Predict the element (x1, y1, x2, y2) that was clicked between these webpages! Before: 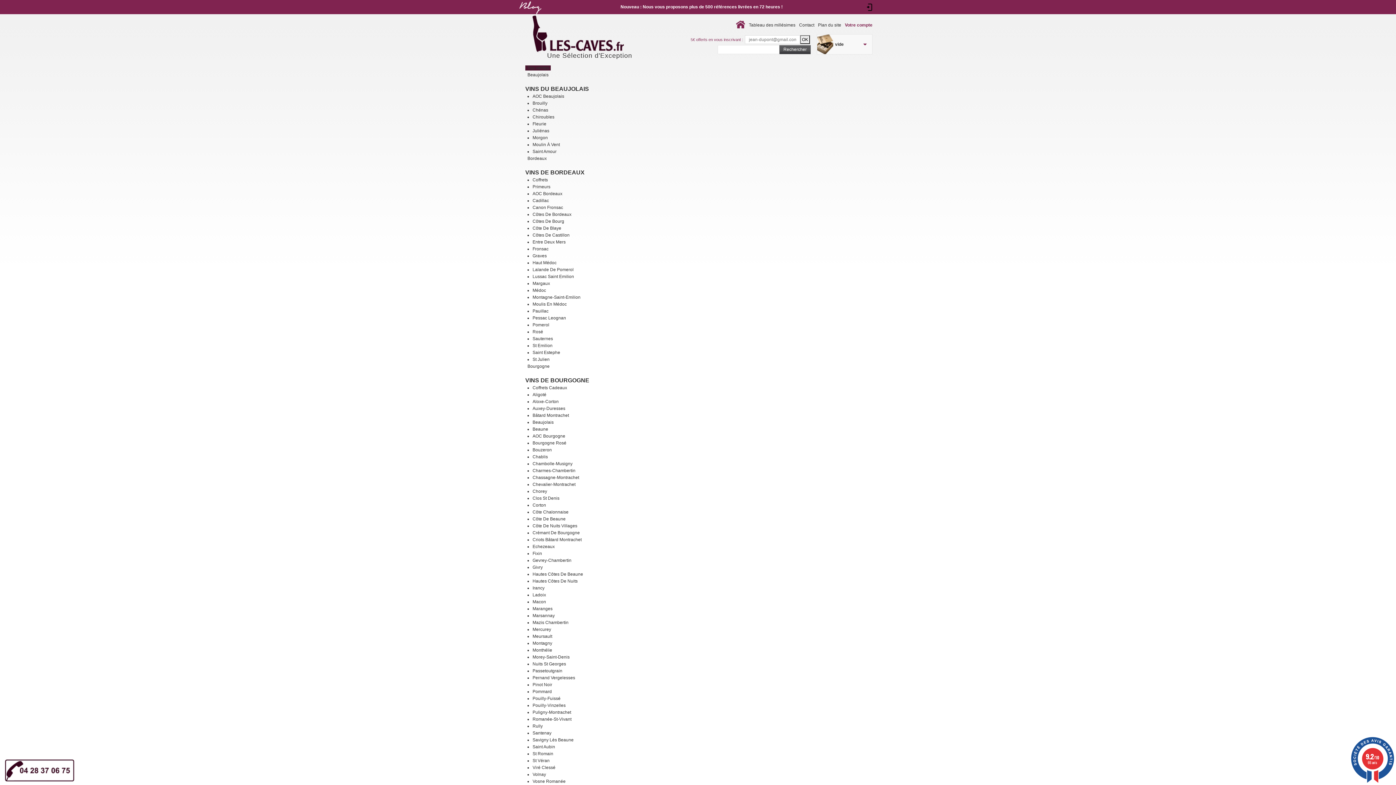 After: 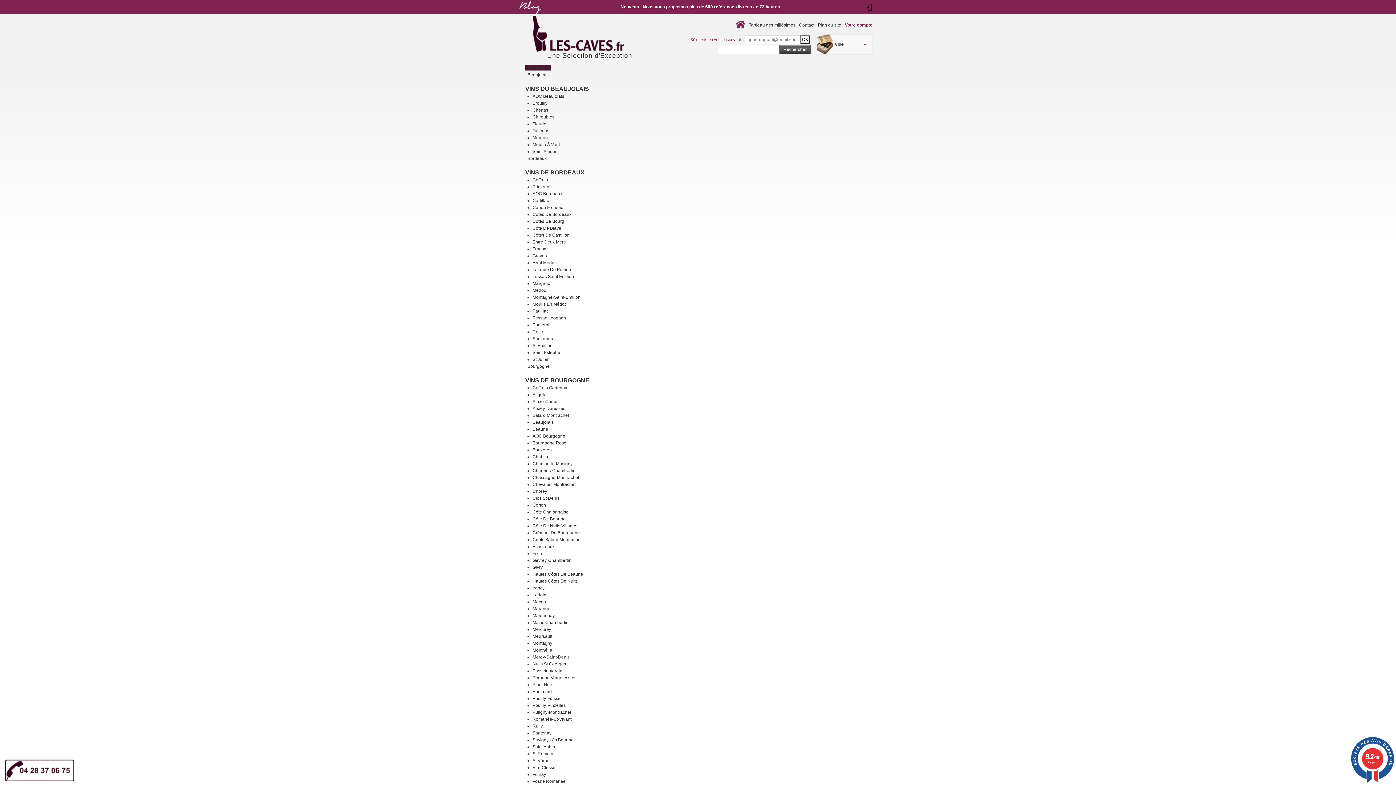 Action: bbox: (532, 502, 546, 508) label: Corton